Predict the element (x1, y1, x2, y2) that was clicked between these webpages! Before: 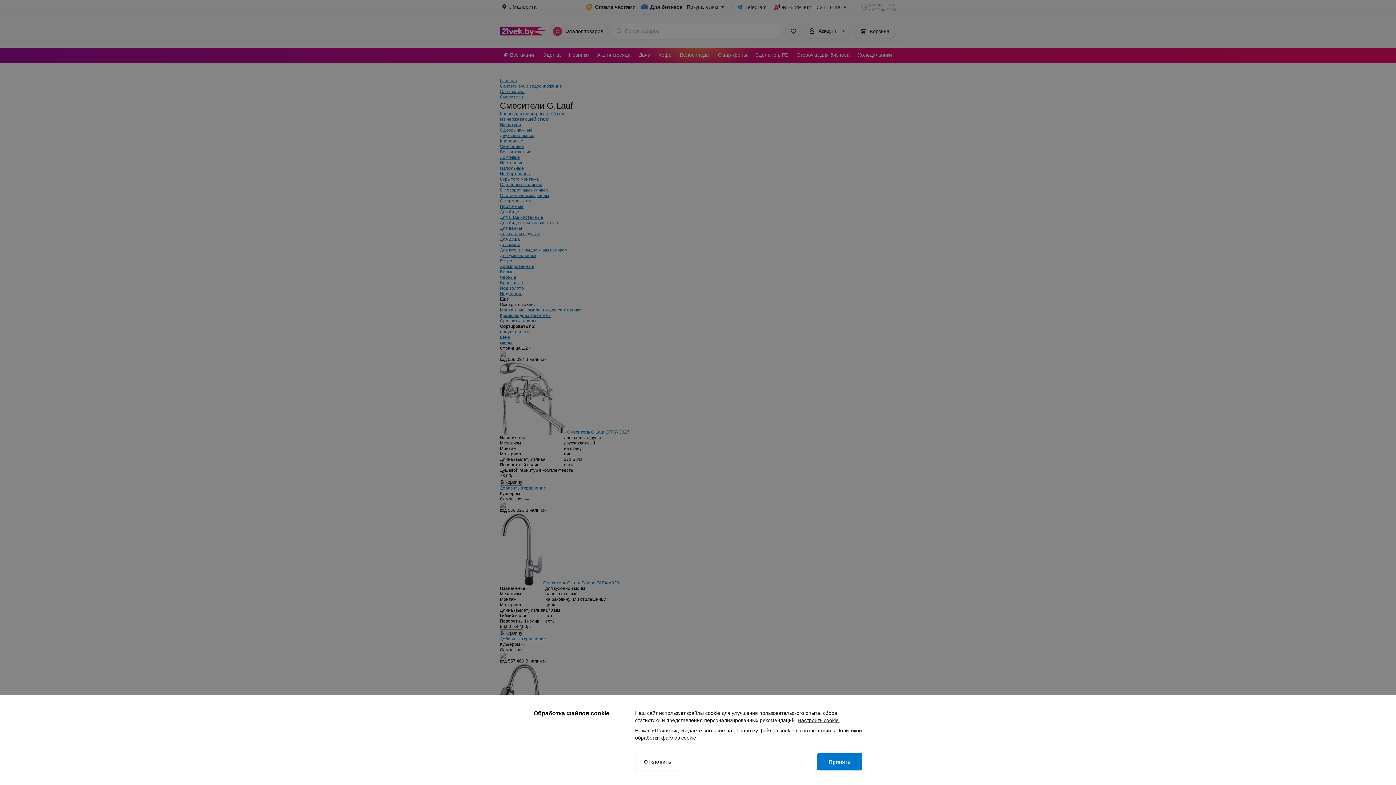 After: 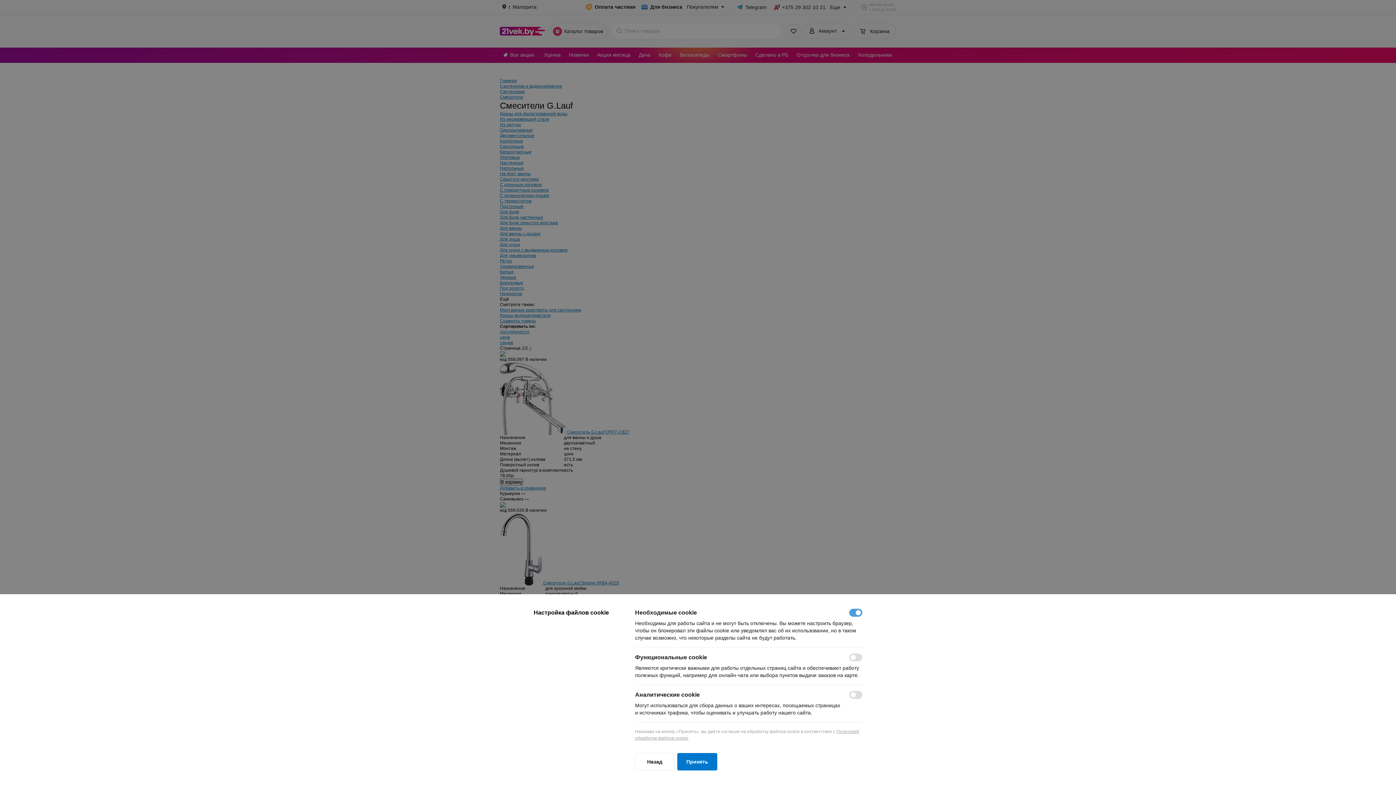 Action: label: Настроить cookie. bbox: (797, 717, 840, 724)